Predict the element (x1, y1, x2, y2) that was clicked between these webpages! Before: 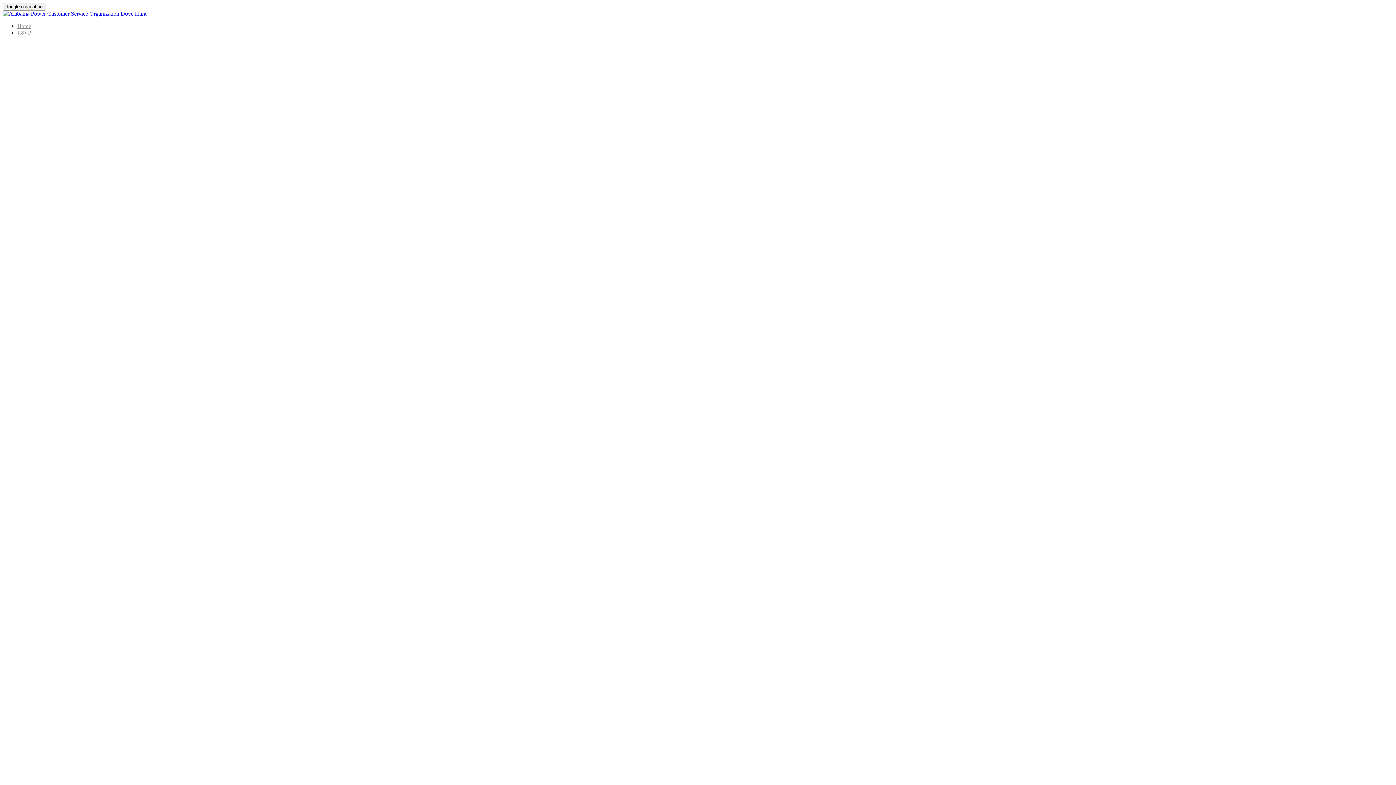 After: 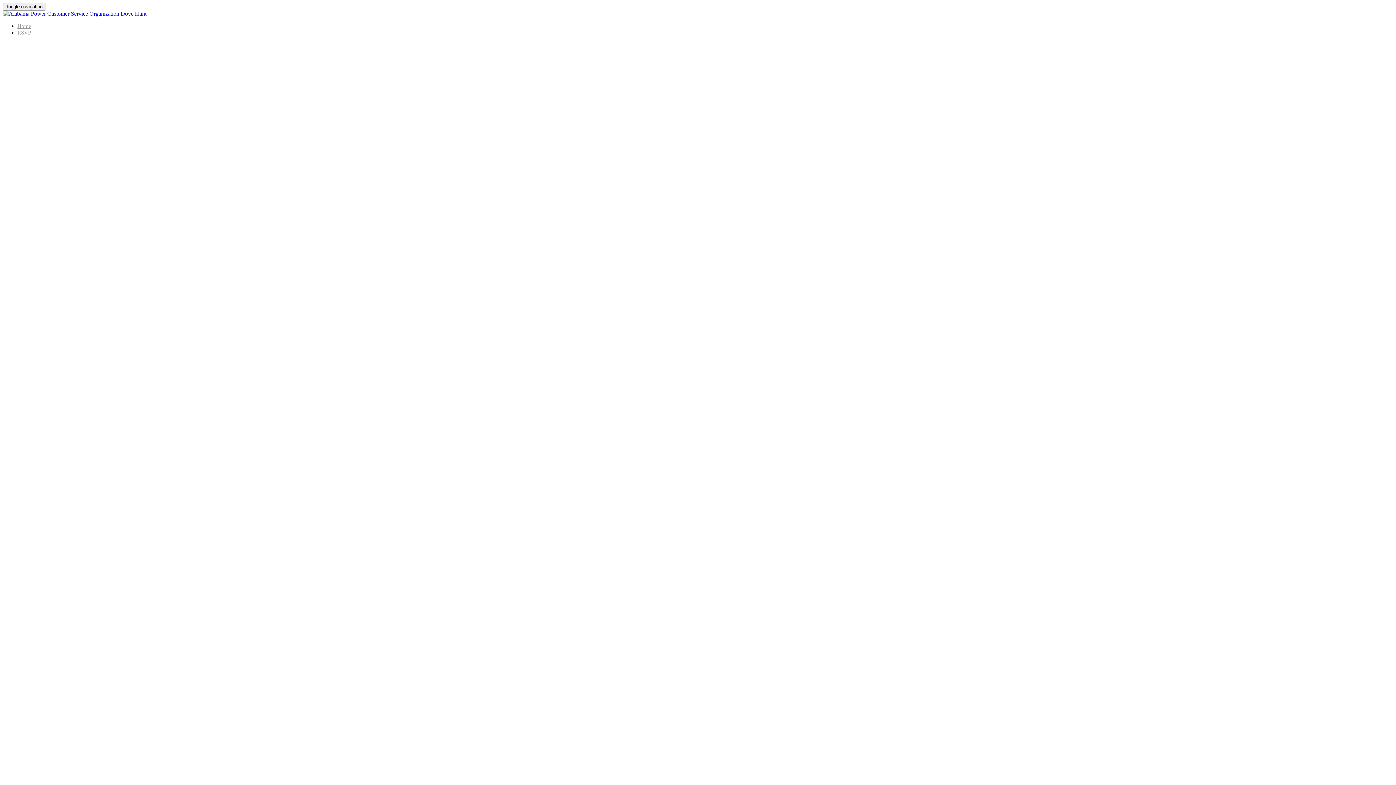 Action: label: RSVP bbox: (17, 29, 30, 35)